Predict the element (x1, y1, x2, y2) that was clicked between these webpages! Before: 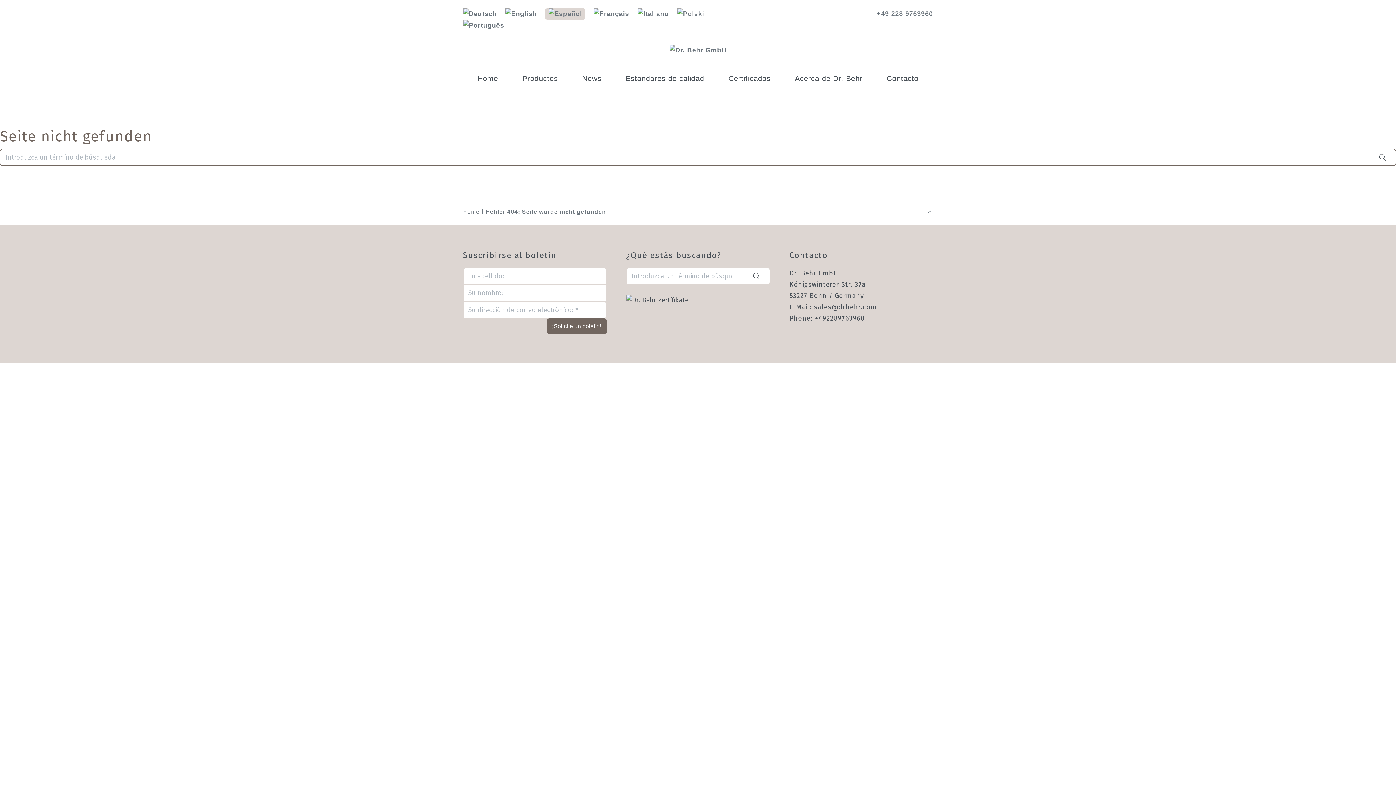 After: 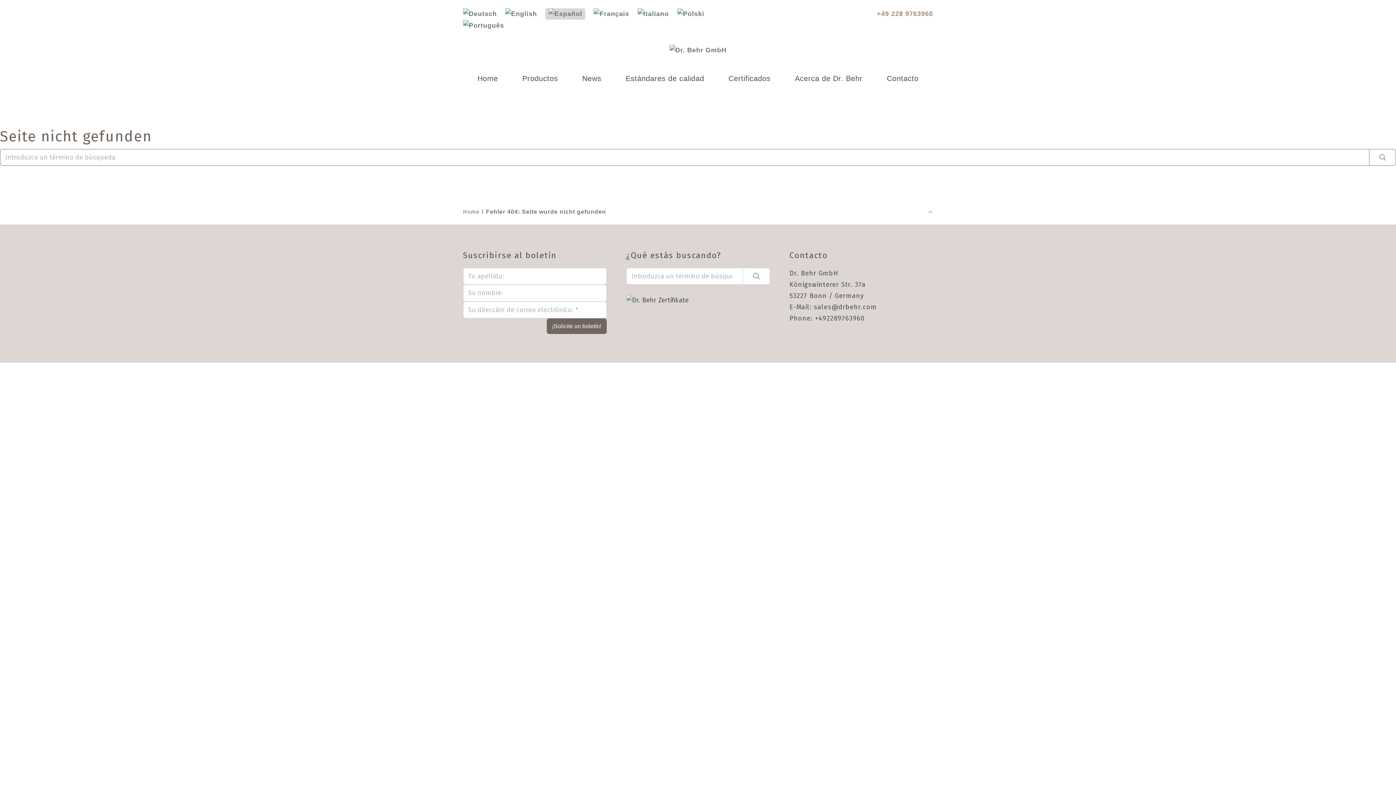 Action: label: +49 228 9763960 bbox: (877, 8, 933, 19)